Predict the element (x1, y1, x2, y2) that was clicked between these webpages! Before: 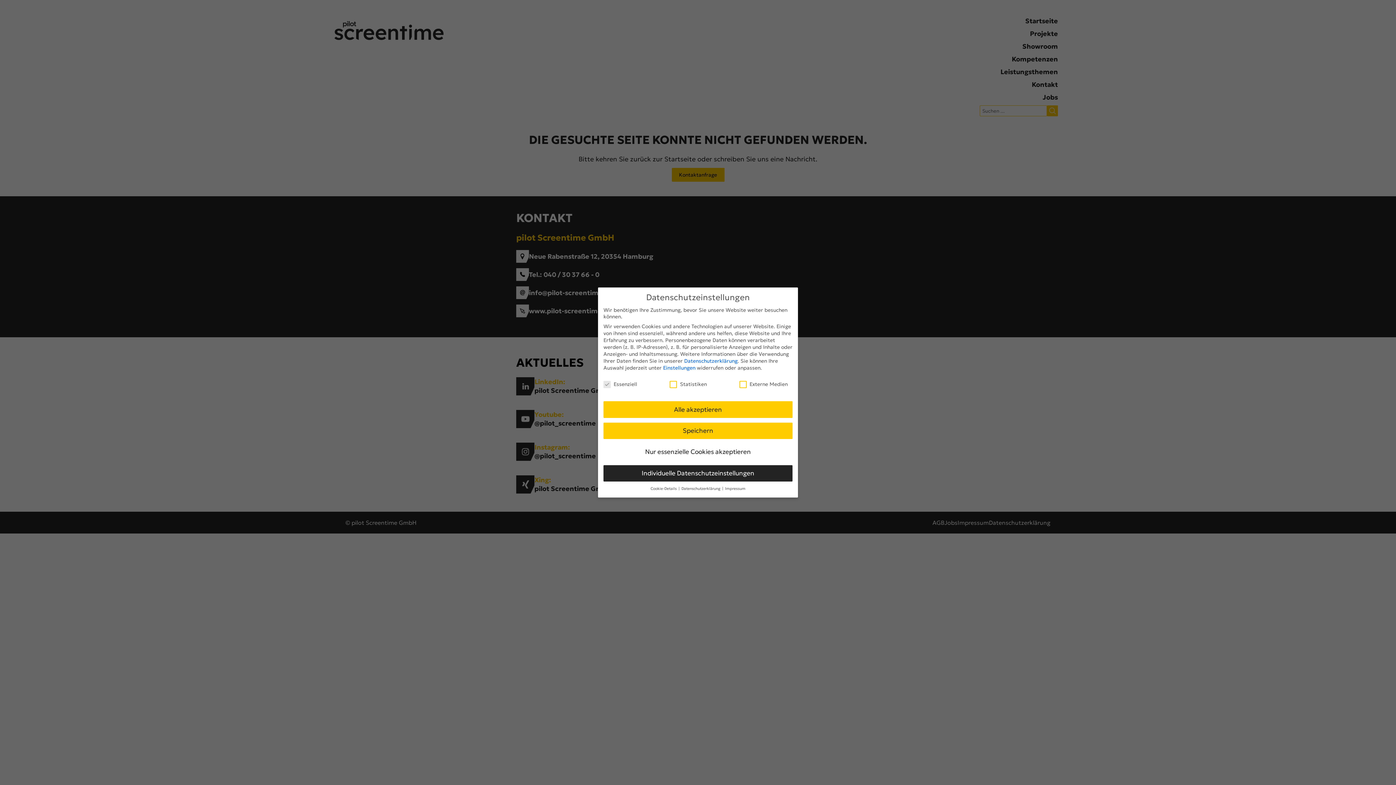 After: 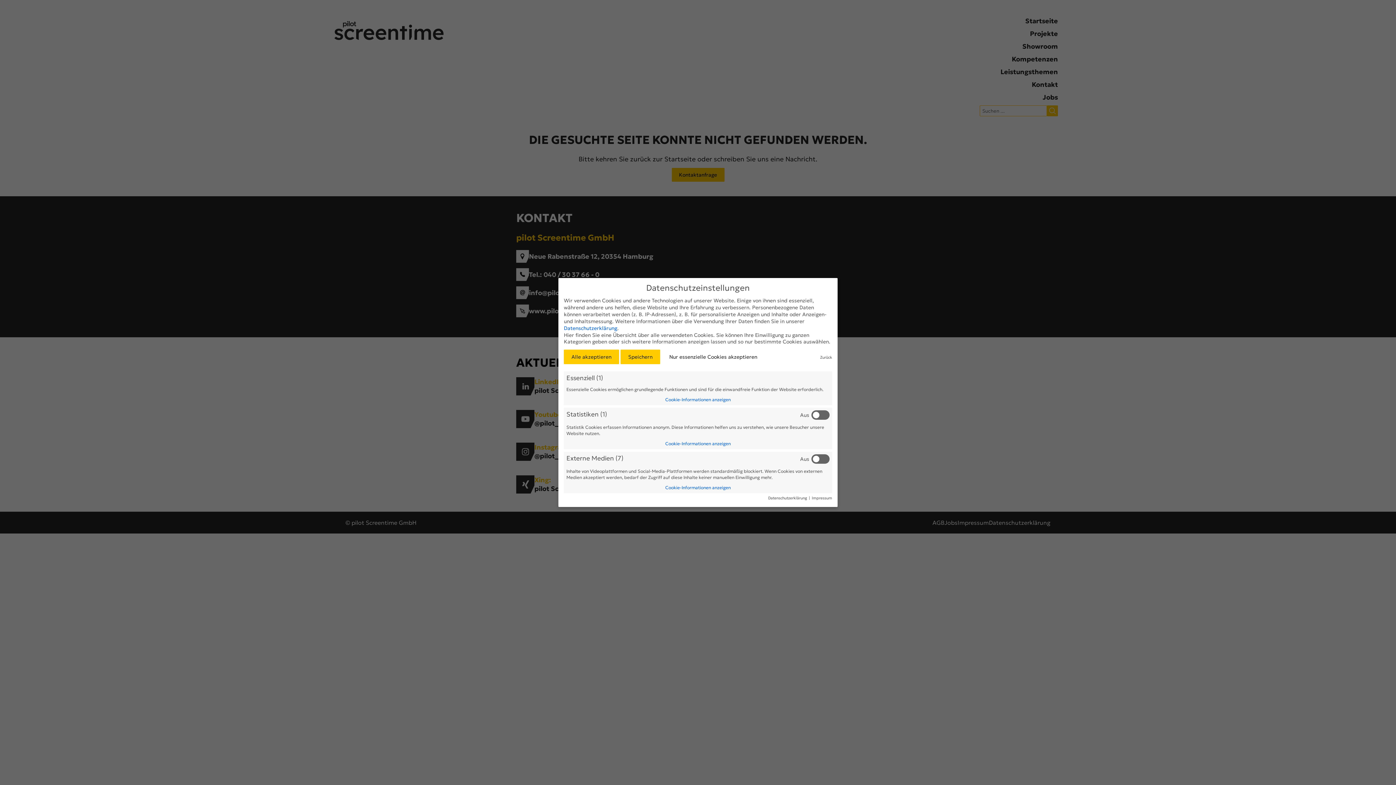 Action: label: Individuelle Datenschutzeinstellungen bbox: (603, 465, 792, 481)